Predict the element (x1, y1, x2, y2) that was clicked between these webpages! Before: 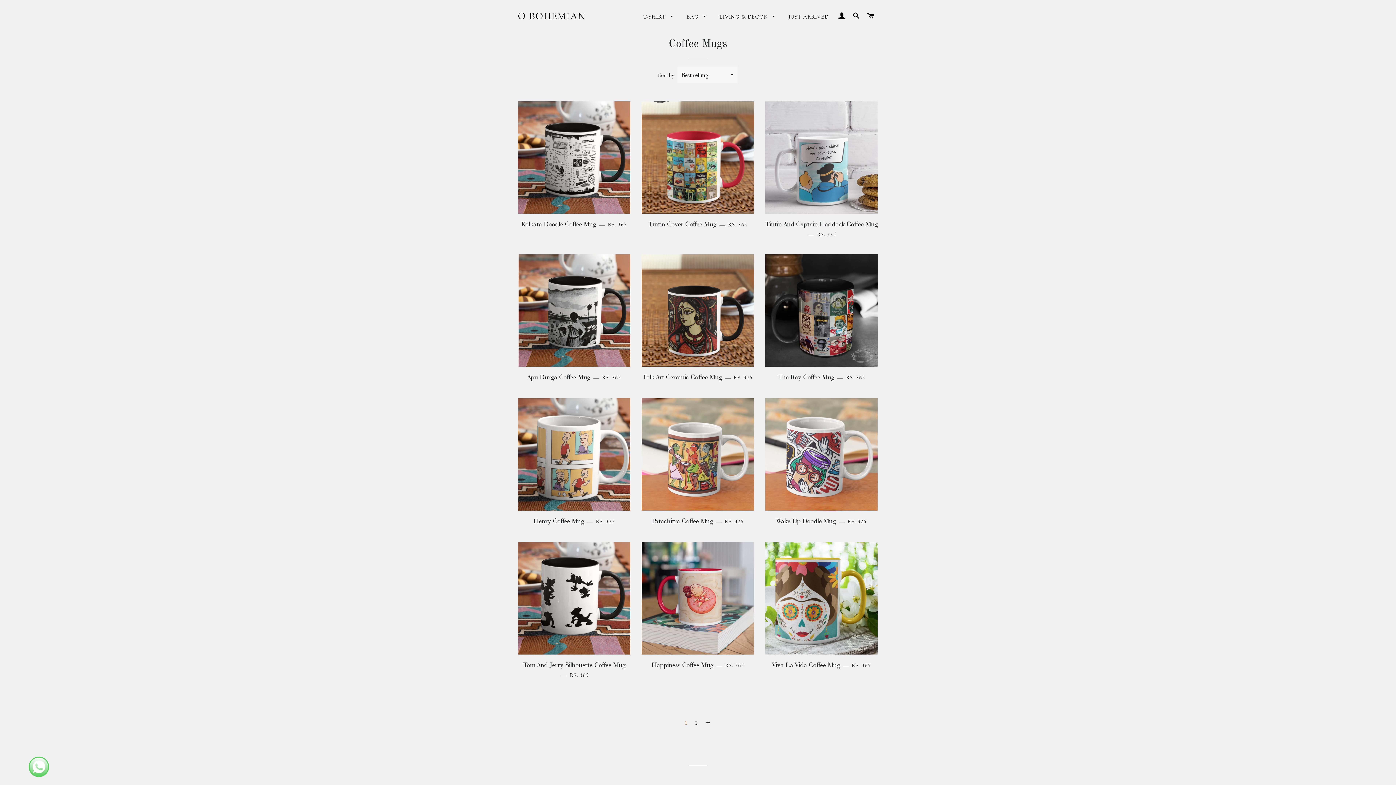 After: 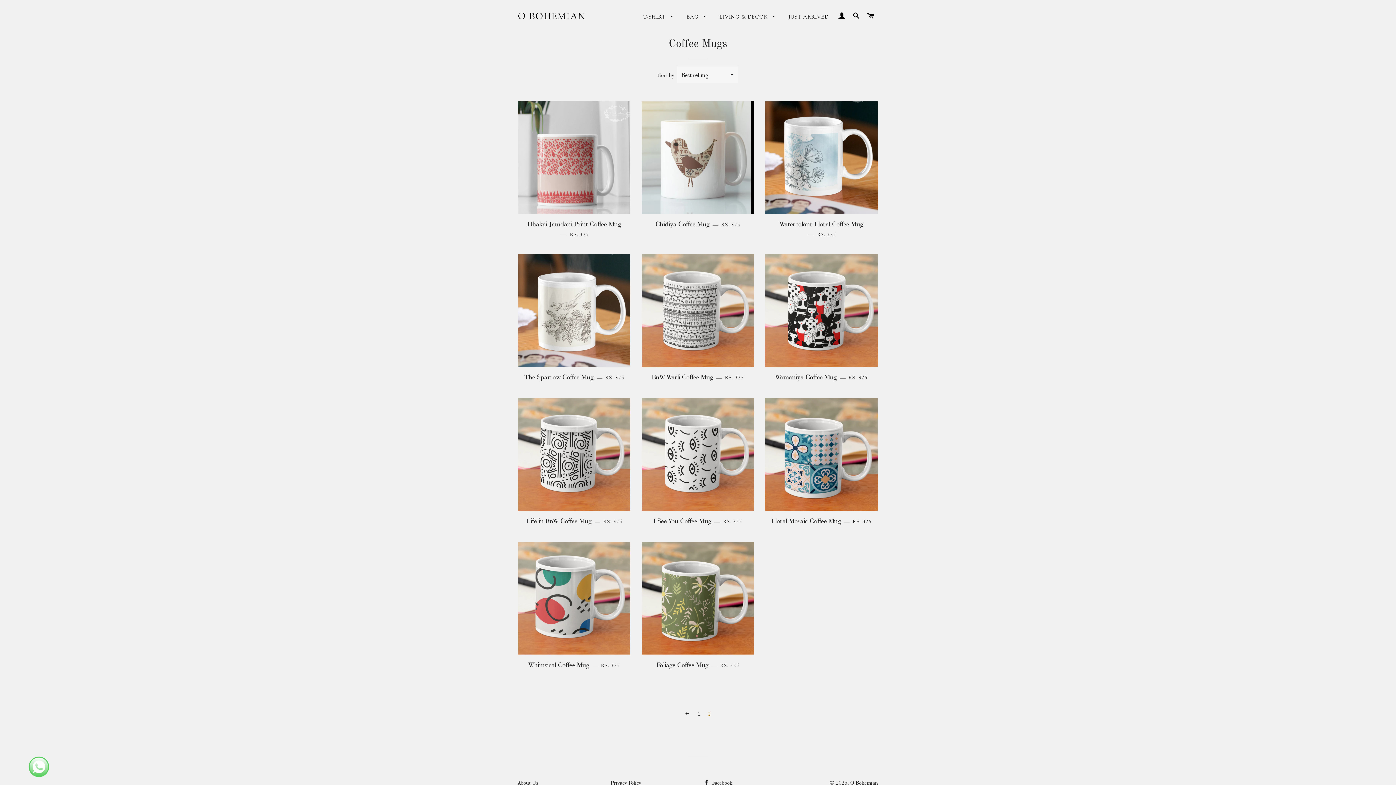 Action: label: 2 bbox: (692, 718, 701, 729)